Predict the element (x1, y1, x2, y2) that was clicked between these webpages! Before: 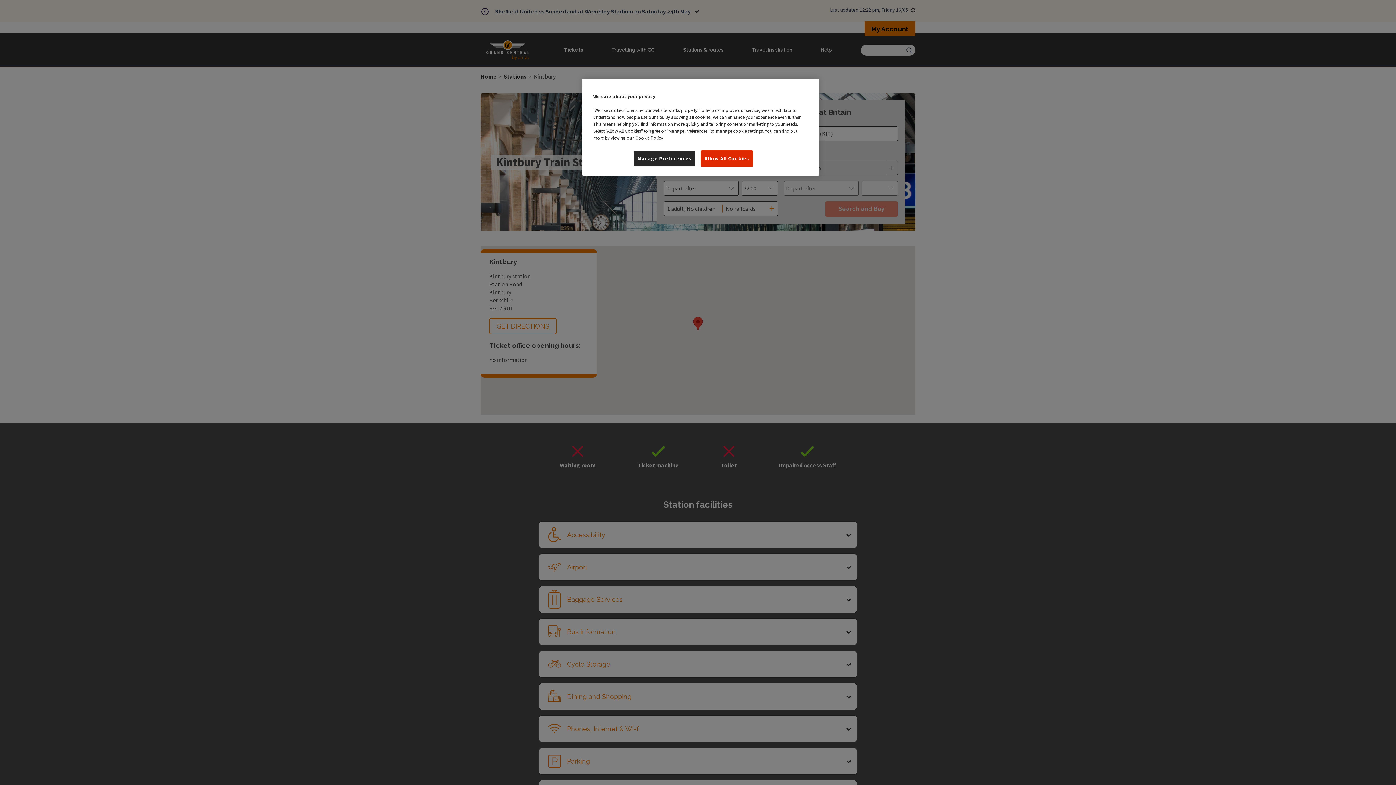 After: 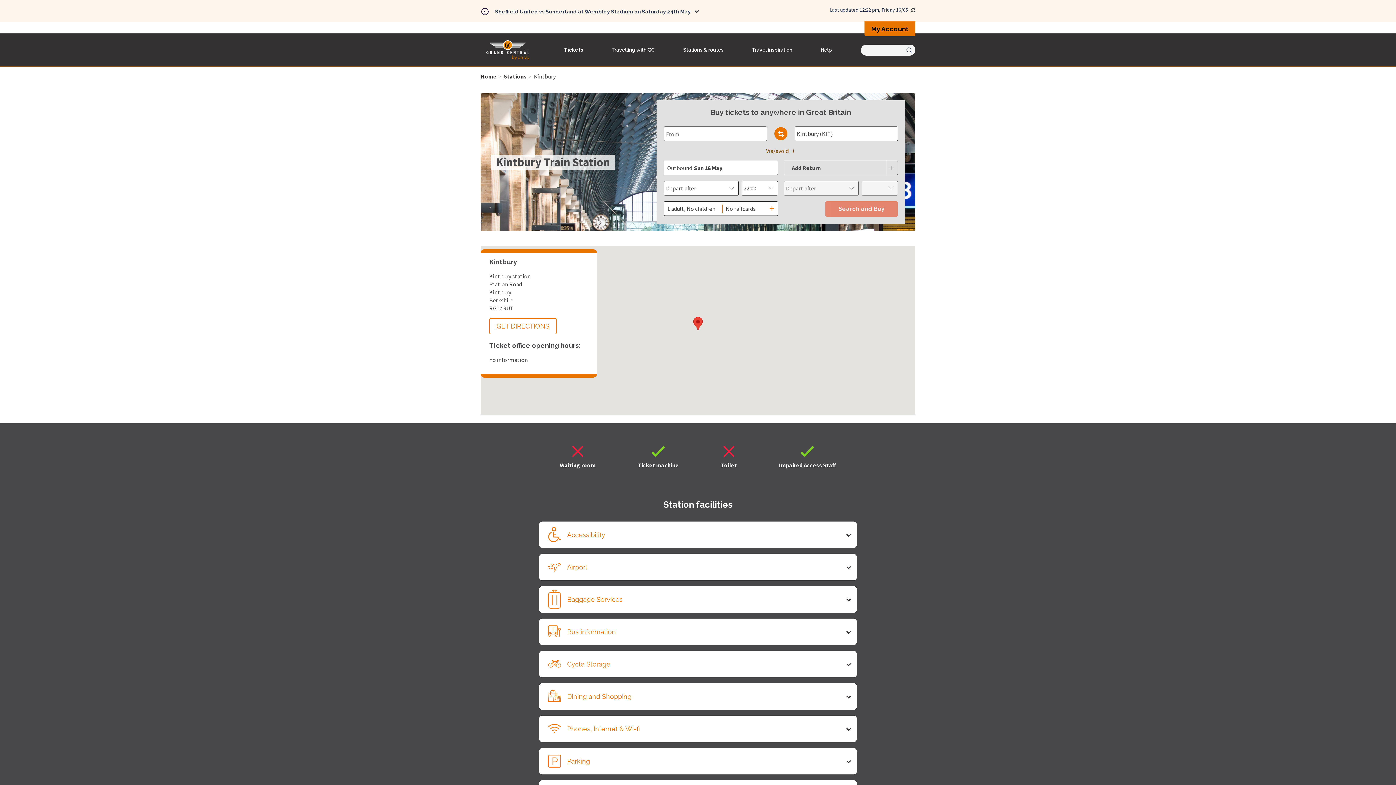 Action: bbox: (700, 150, 753, 166) label: Allow All Cookies